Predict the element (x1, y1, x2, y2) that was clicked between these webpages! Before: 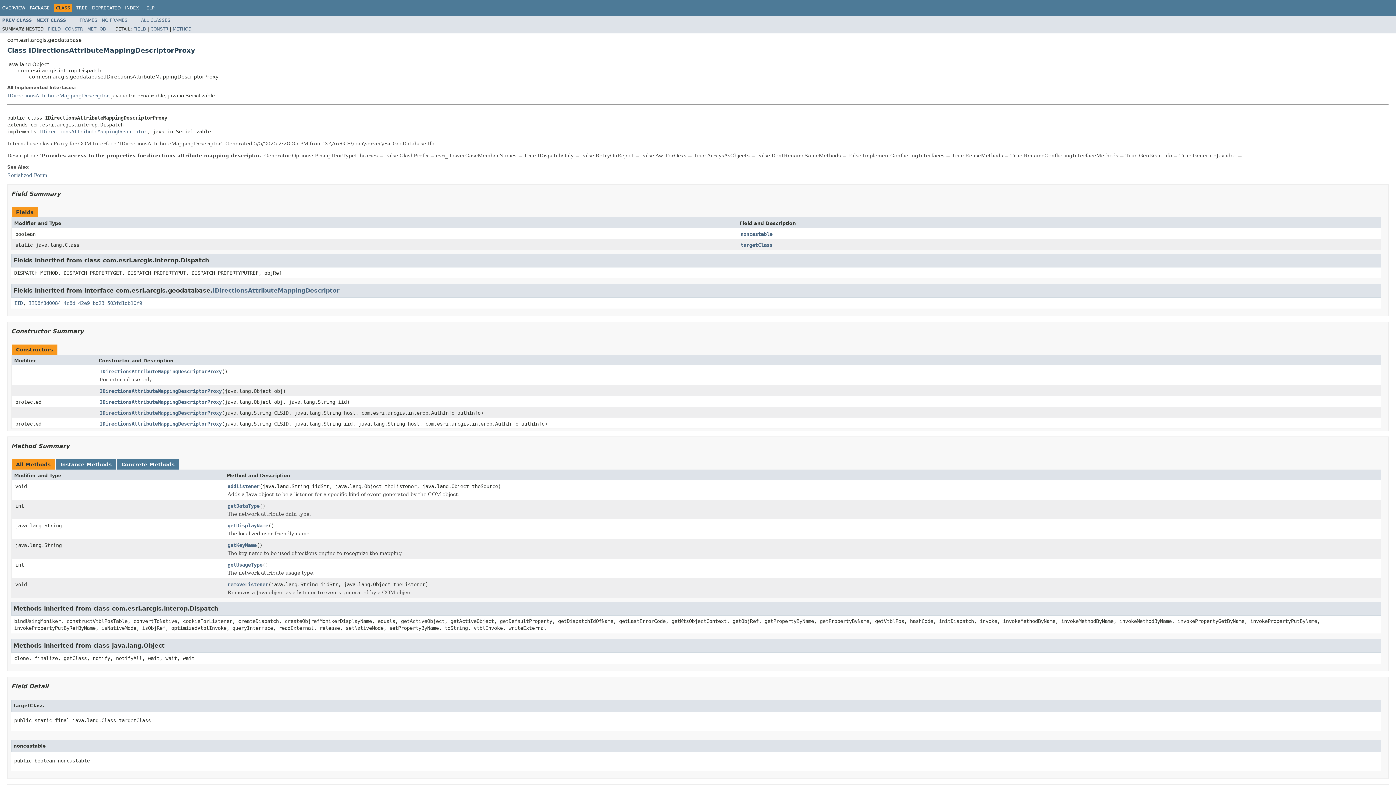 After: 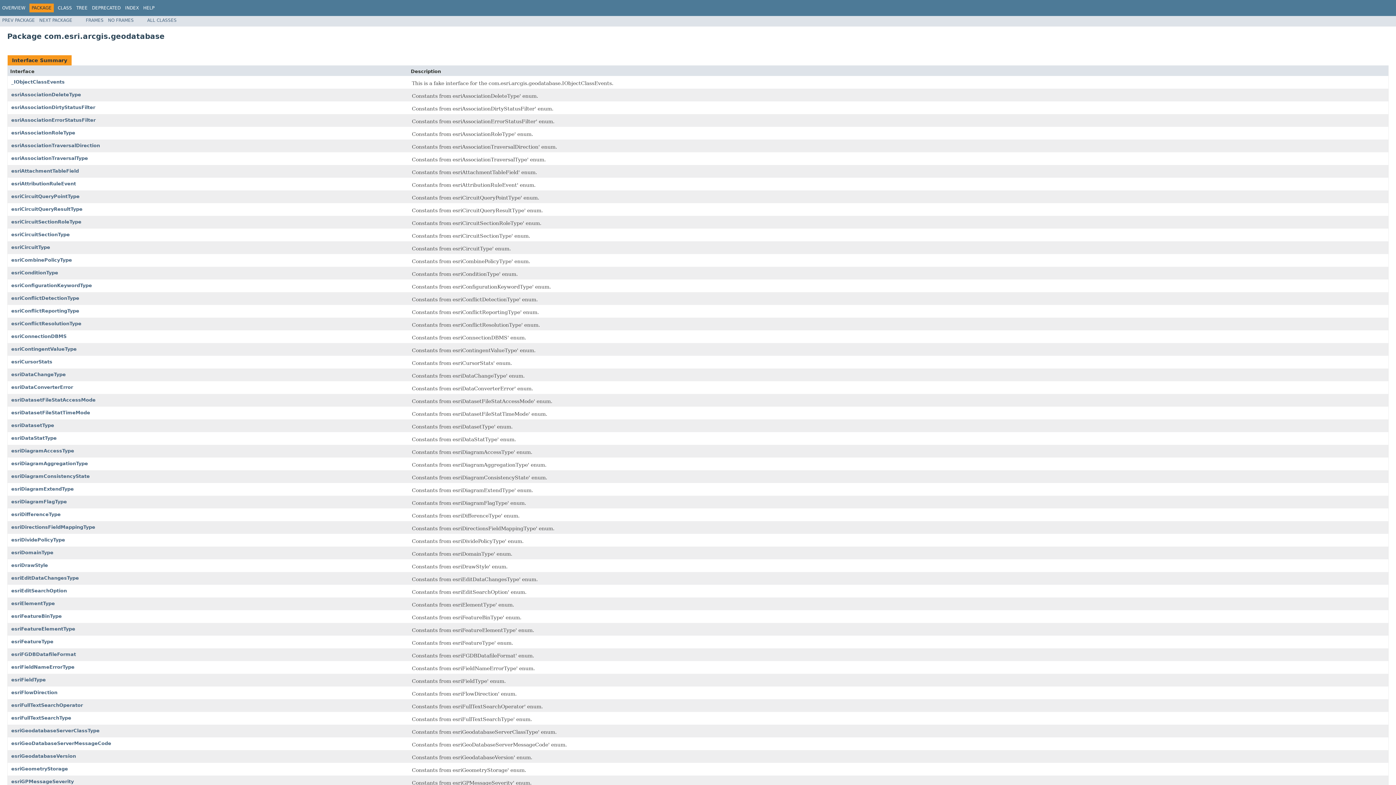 Action: label: PACKAGE bbox: (29, 5, 49, 10)